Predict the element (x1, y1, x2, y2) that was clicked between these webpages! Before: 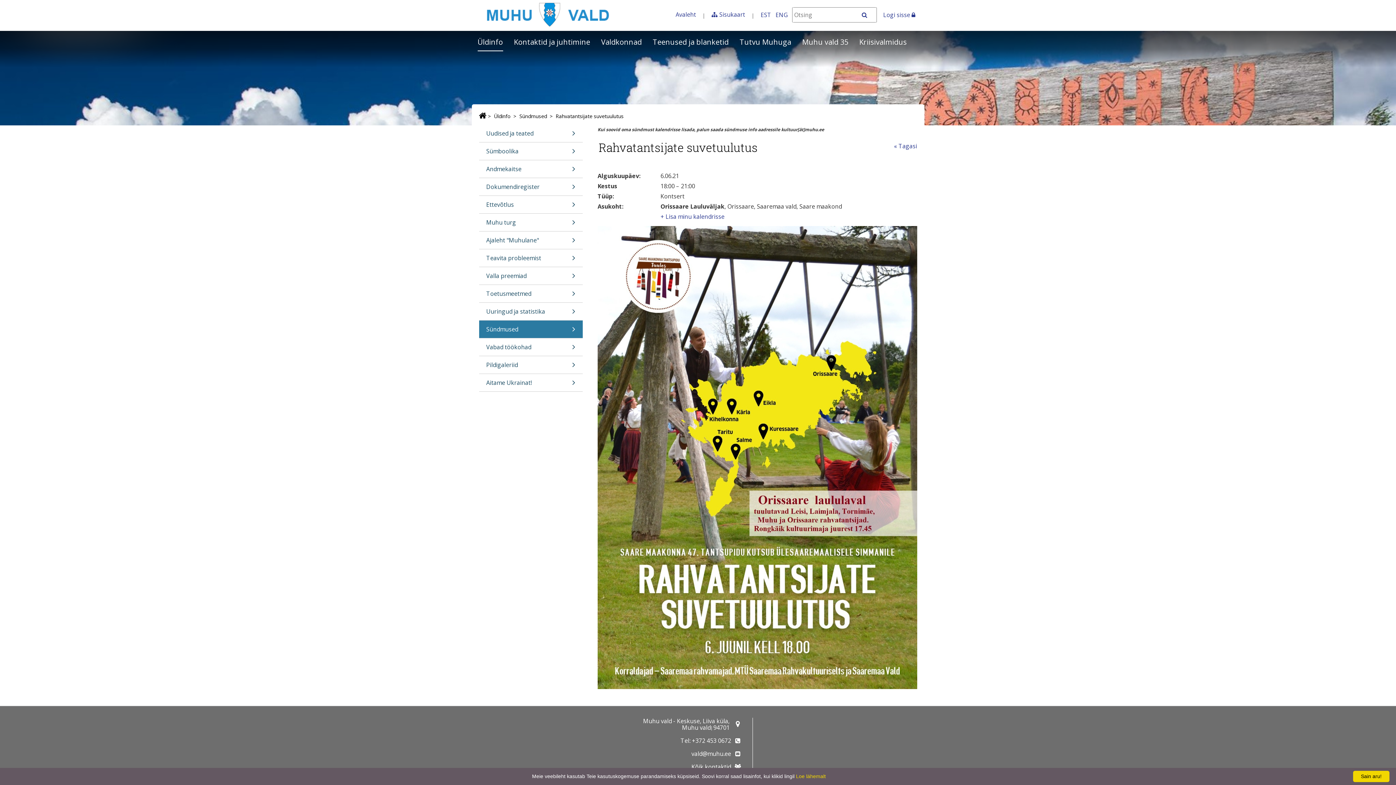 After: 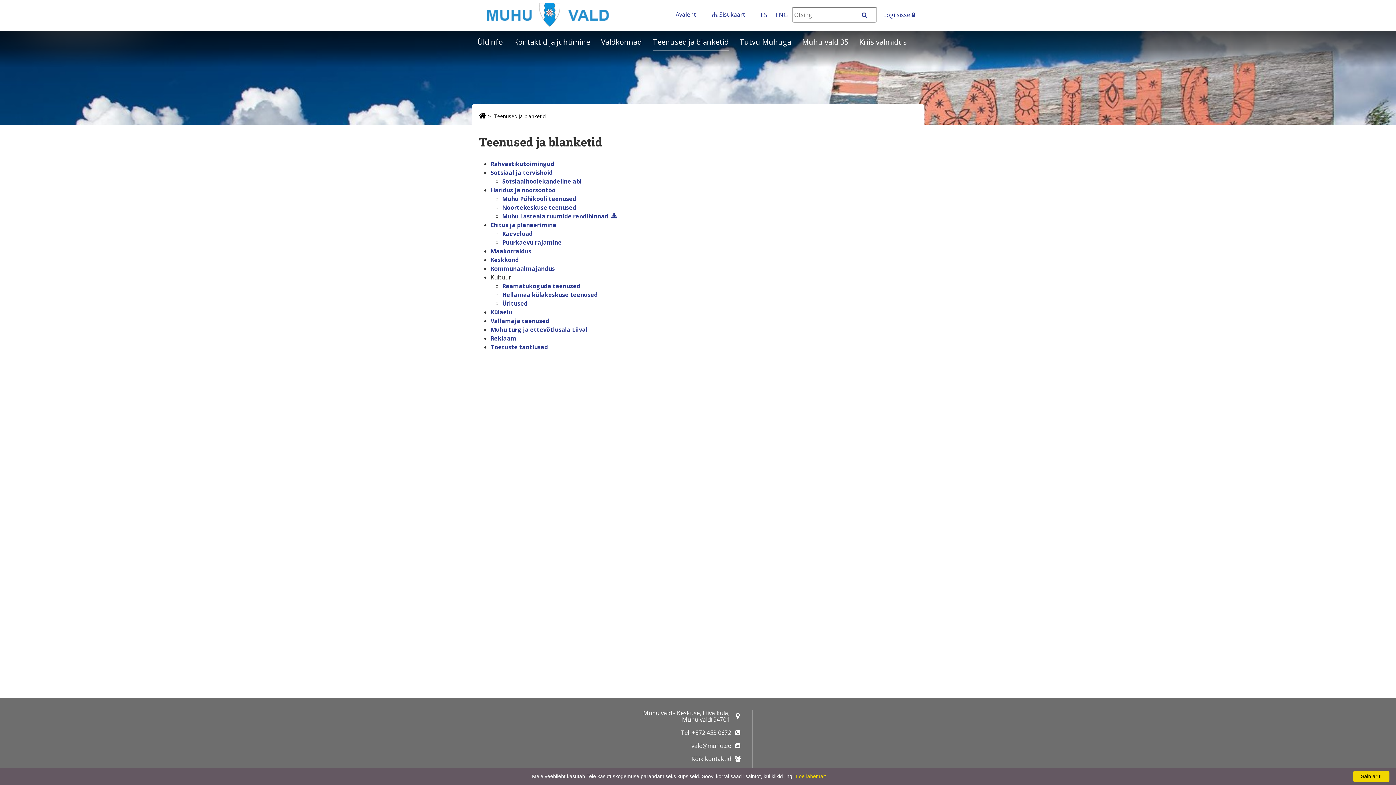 Action: bbox: (652, 31, 728, 53) label: Teenused ja blanketid